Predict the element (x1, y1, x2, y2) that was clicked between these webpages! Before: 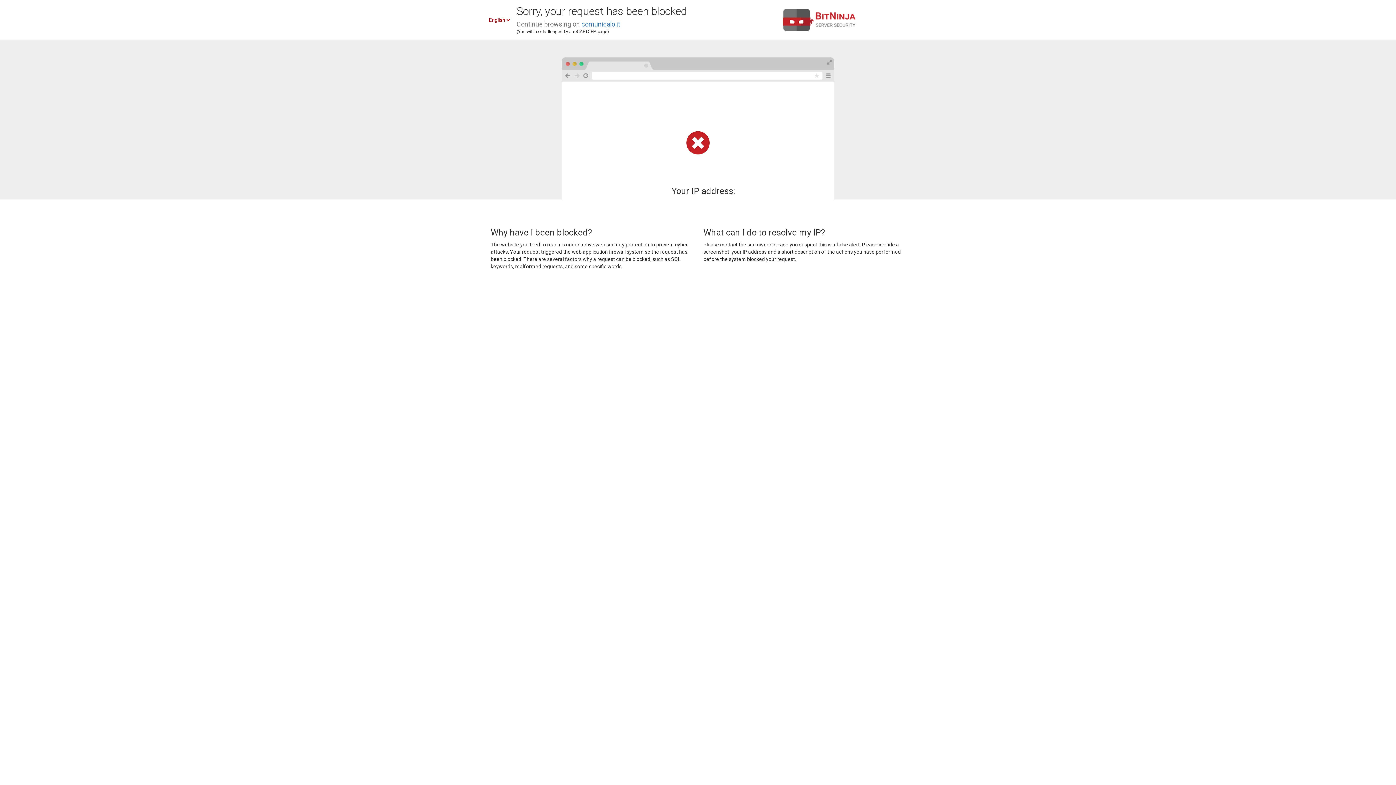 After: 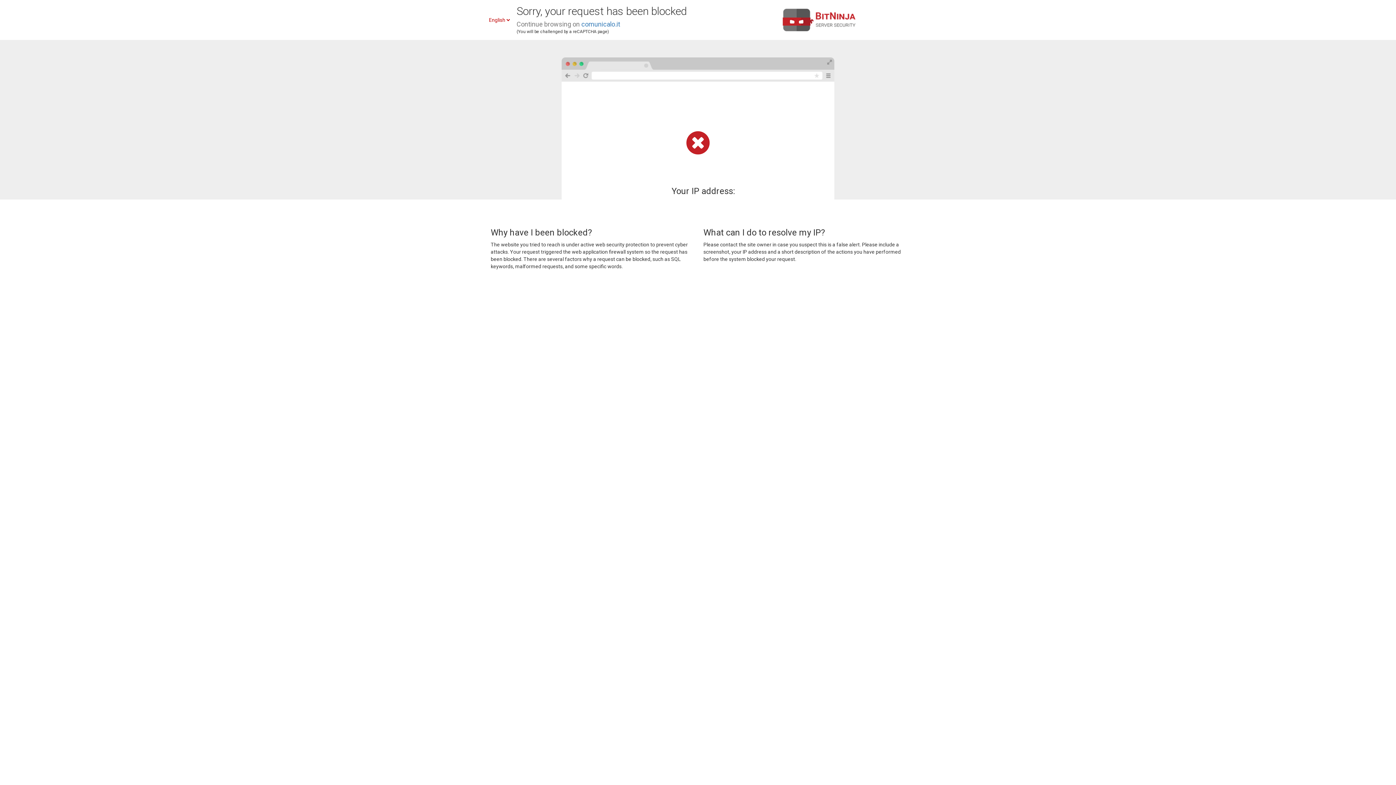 Action: label: comunicalo.it bbox: (581, 20, 620, 28)